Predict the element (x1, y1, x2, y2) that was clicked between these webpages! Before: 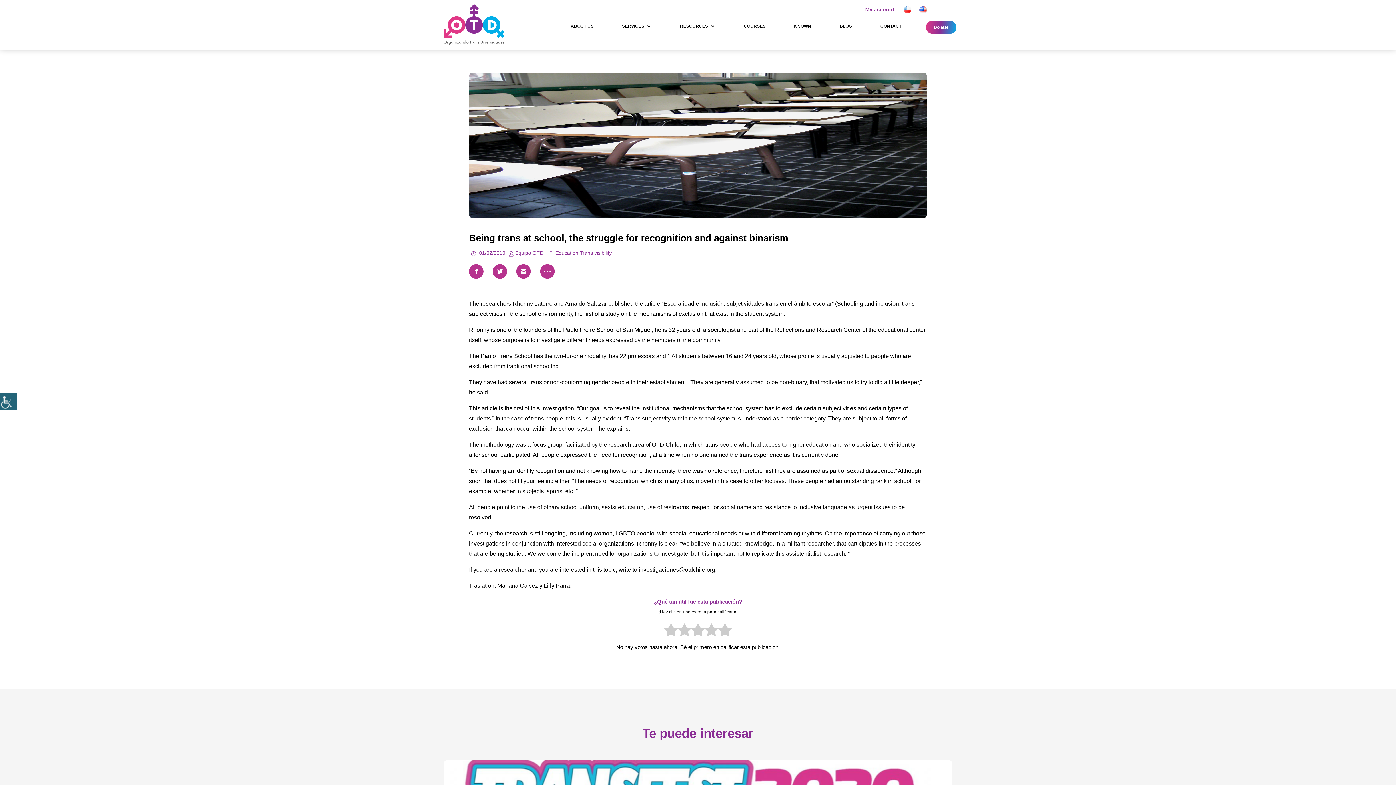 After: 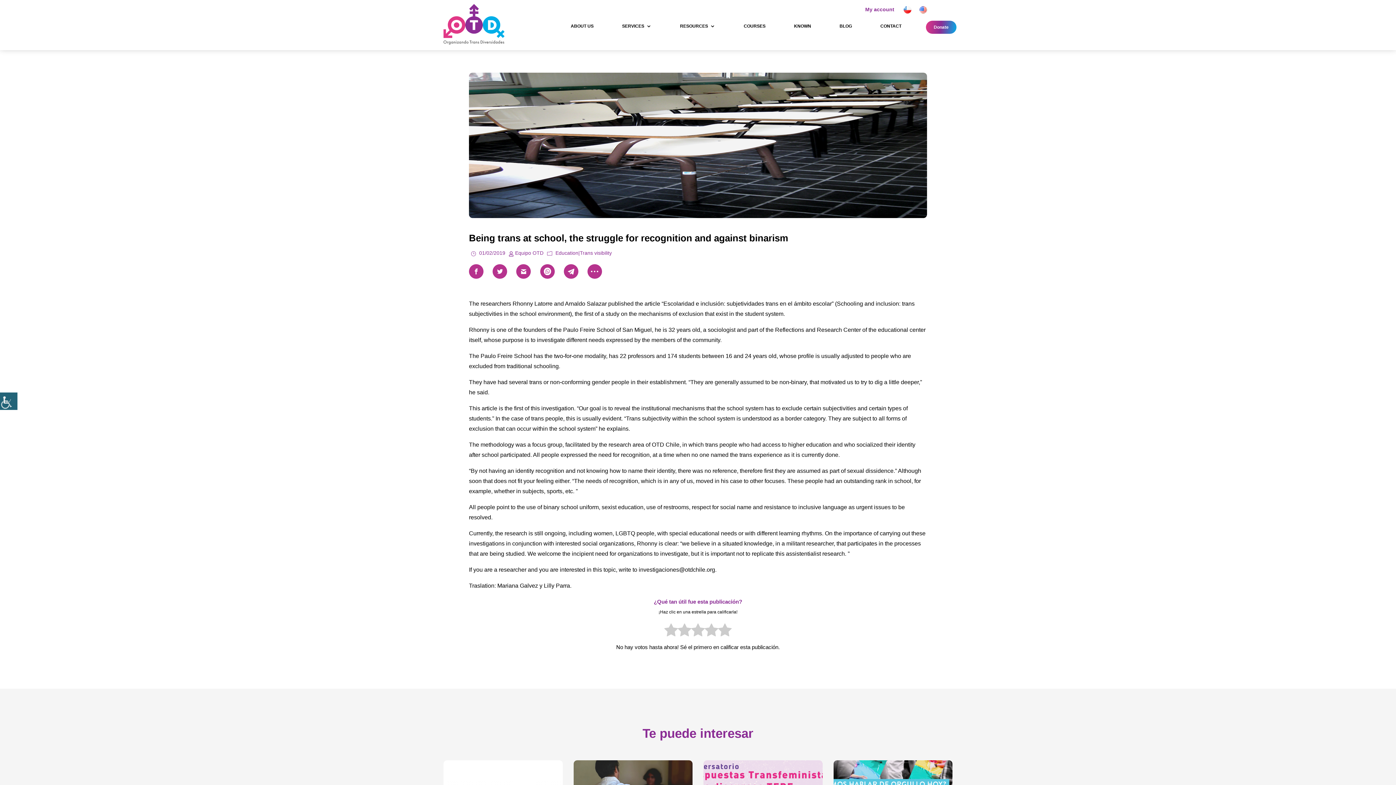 Action: label: Accessibility Helper sidebar bbox: (0, 392, 17, 410)